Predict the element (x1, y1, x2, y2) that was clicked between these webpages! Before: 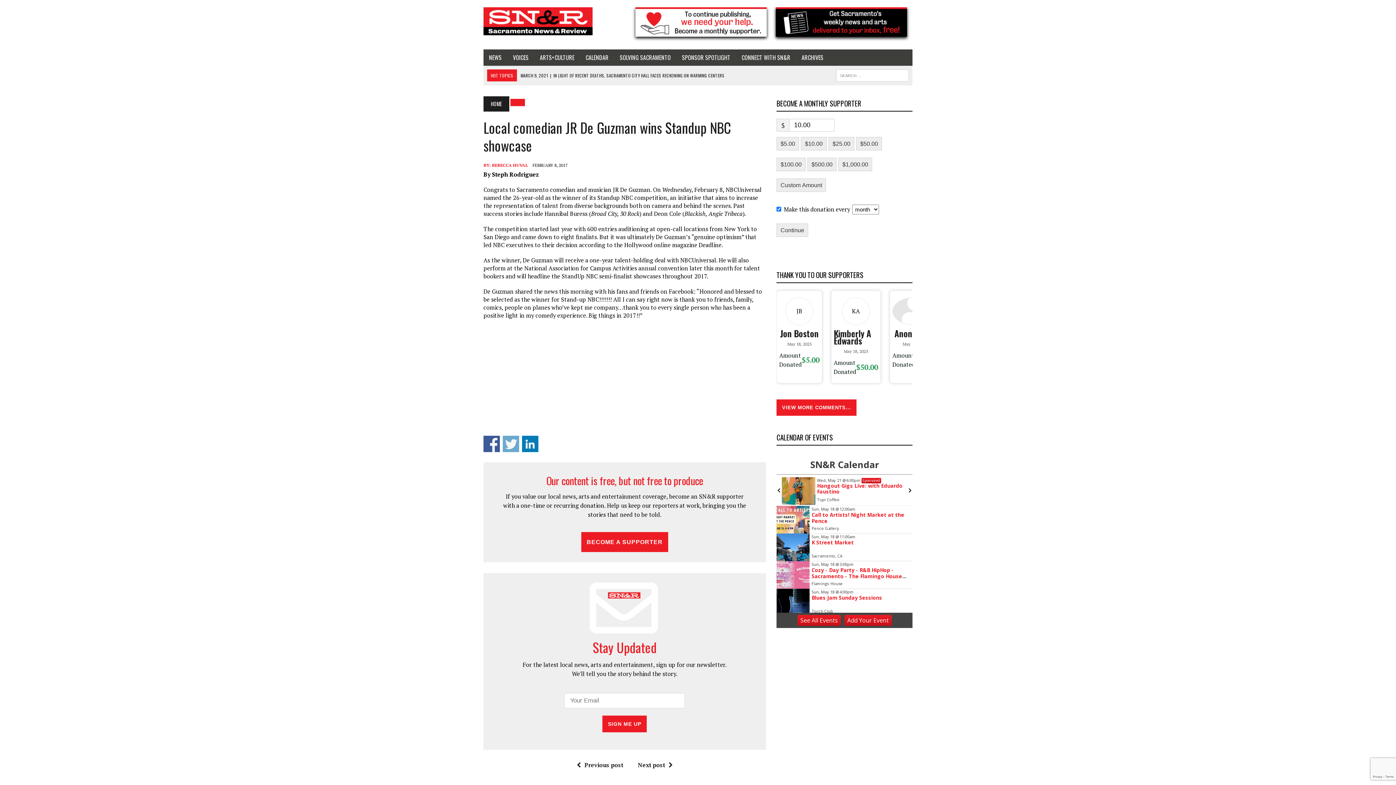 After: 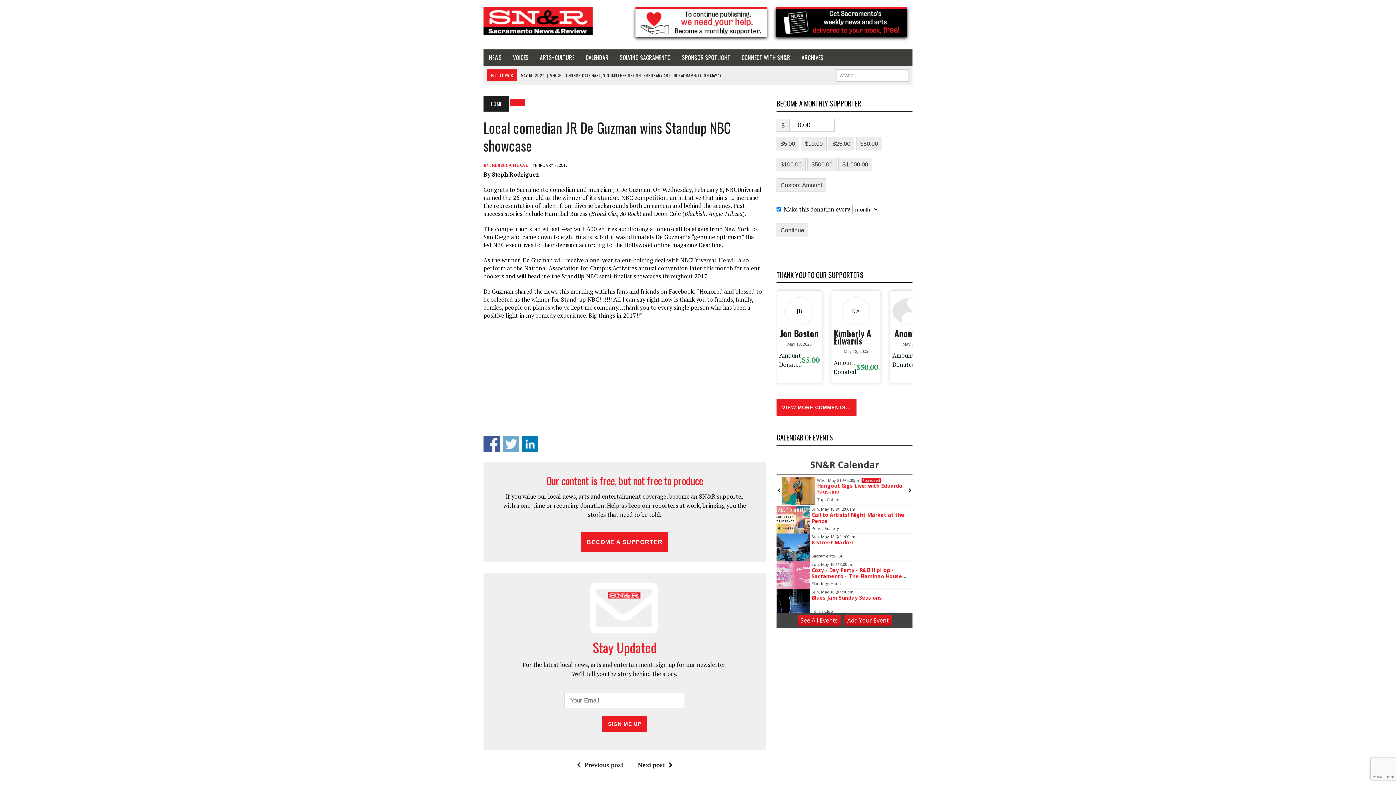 Action: label: Add Your Event bbox: (844, 615, 891, 626)